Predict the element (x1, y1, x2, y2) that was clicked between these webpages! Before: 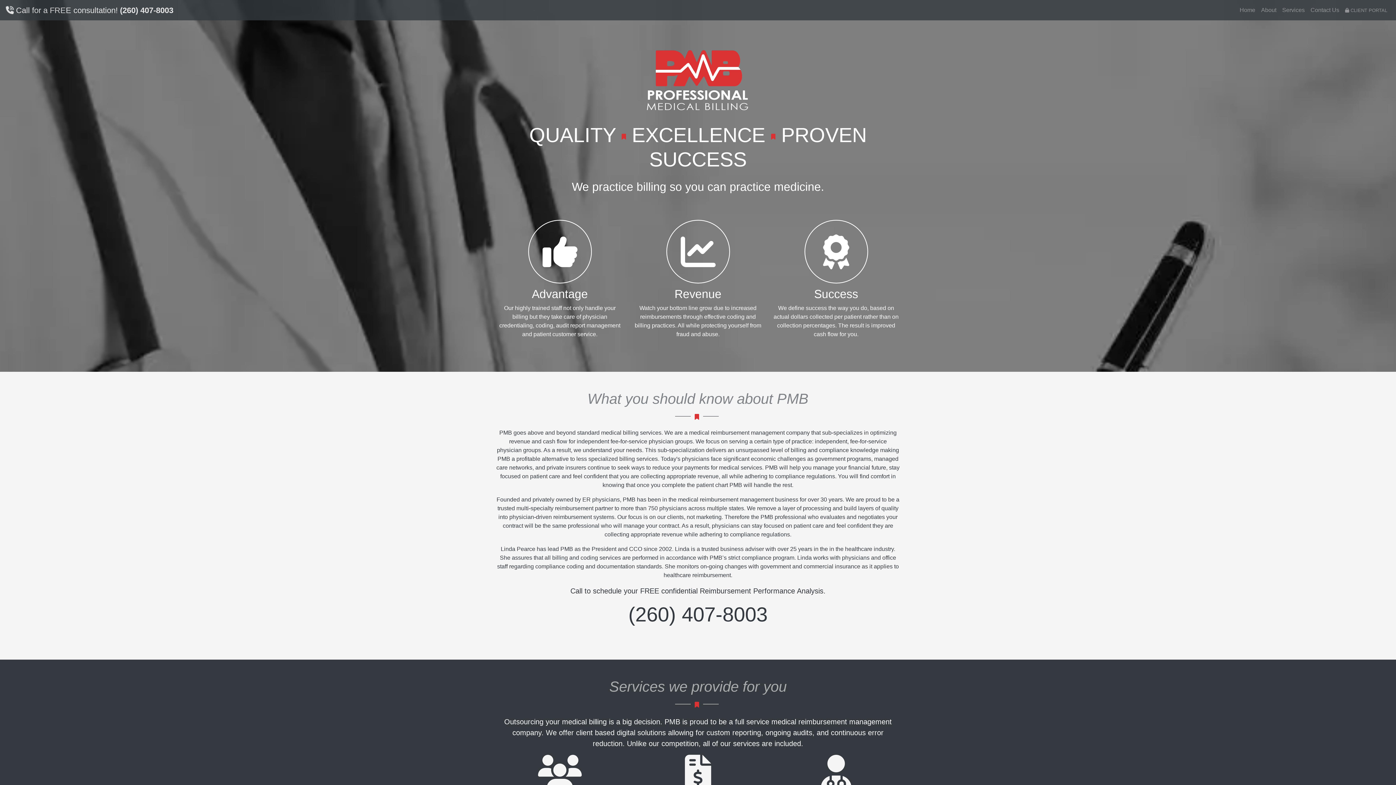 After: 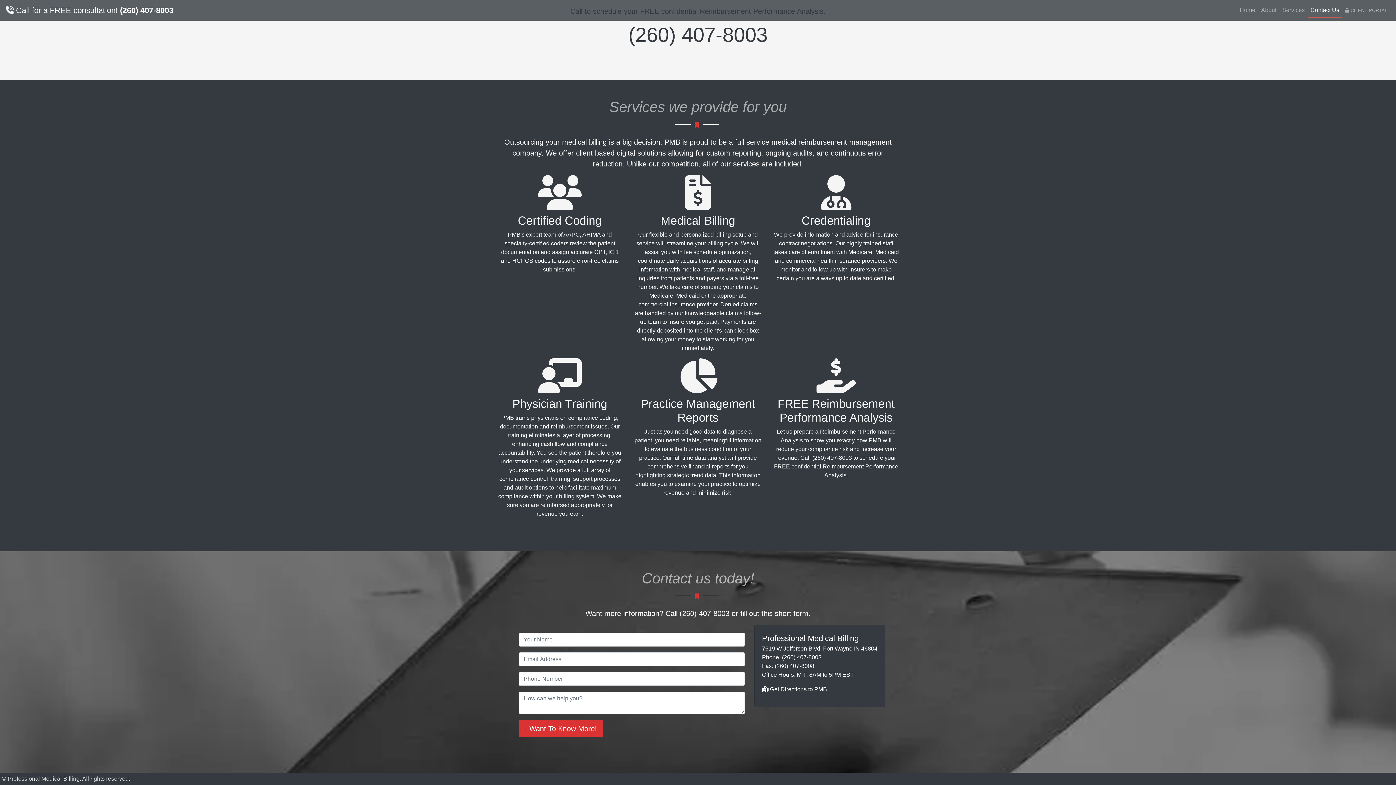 Action: label: Contact Us bbox: (1308, 2, 1342, 17)